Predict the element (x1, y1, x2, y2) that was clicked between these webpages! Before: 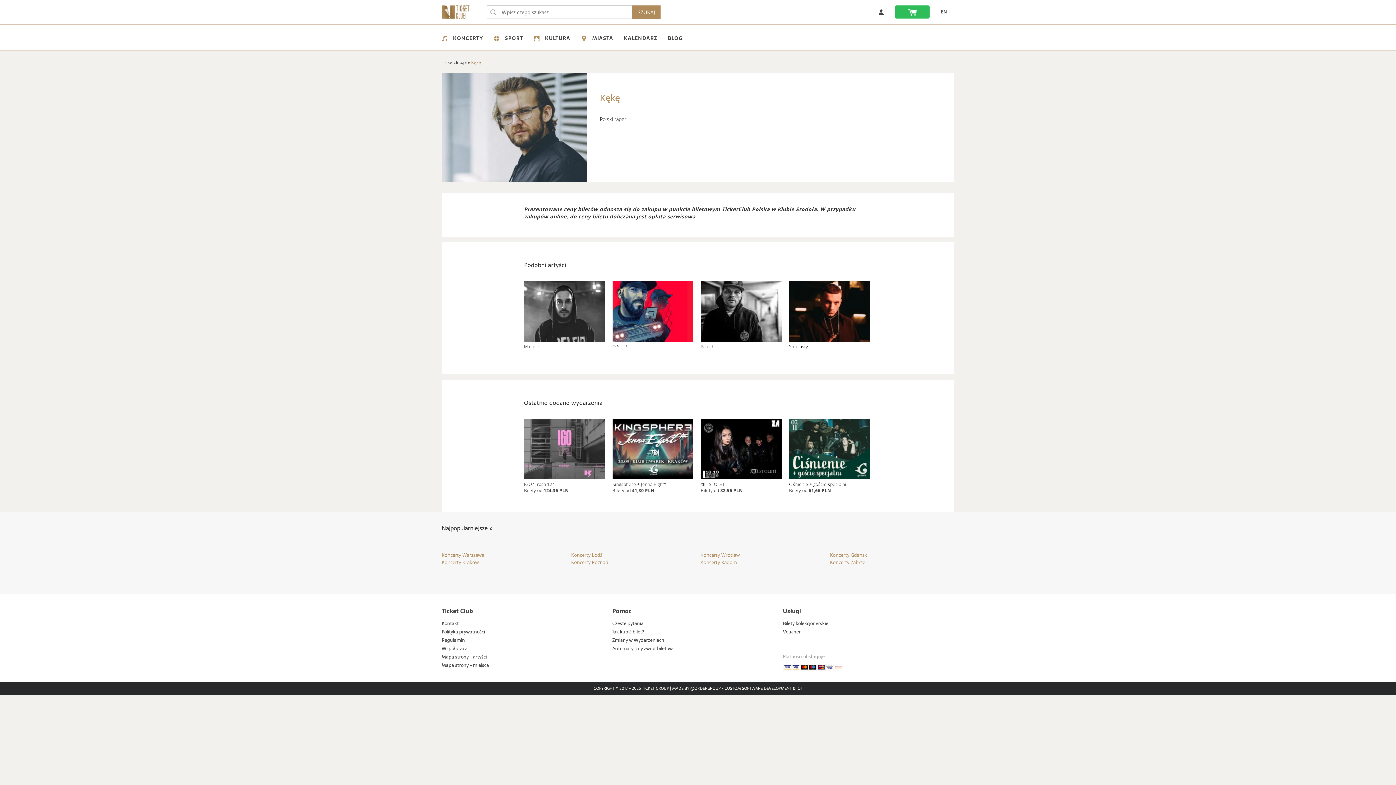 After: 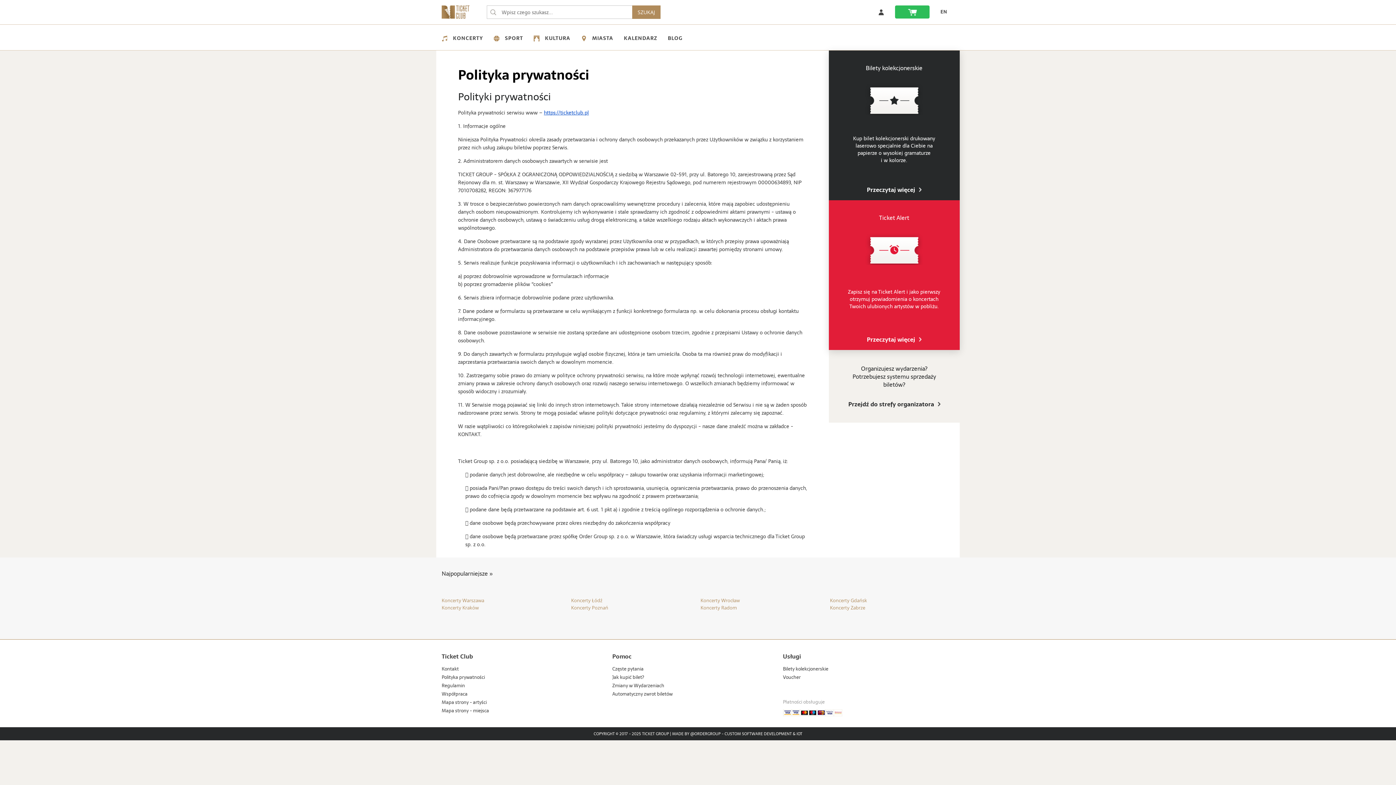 Action: bbox: (441, 629, 611, 635) label: Polityka prywatności